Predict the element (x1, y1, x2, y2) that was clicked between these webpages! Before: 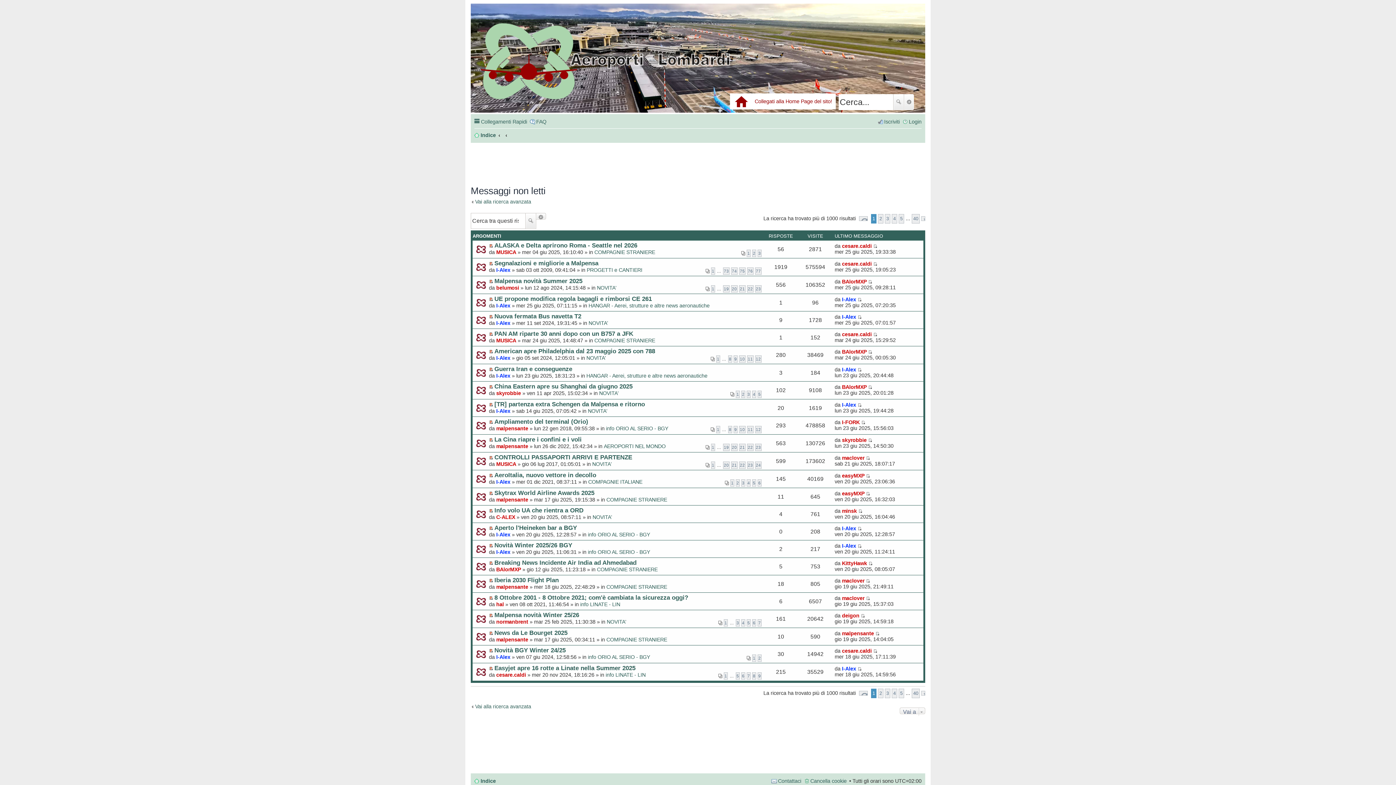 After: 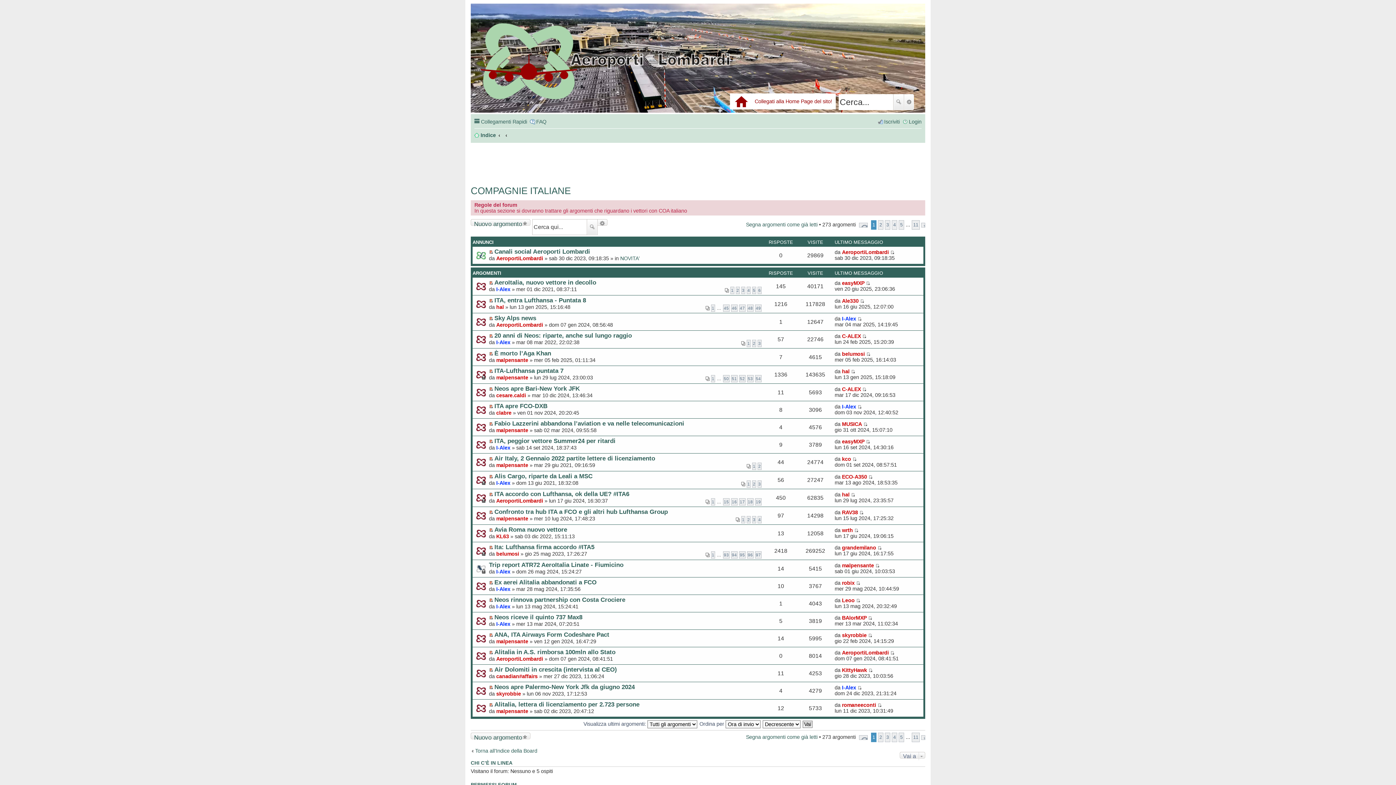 Action: bbox: (588, 479, 642, 485) label: COMPAGNIE ITALIANE